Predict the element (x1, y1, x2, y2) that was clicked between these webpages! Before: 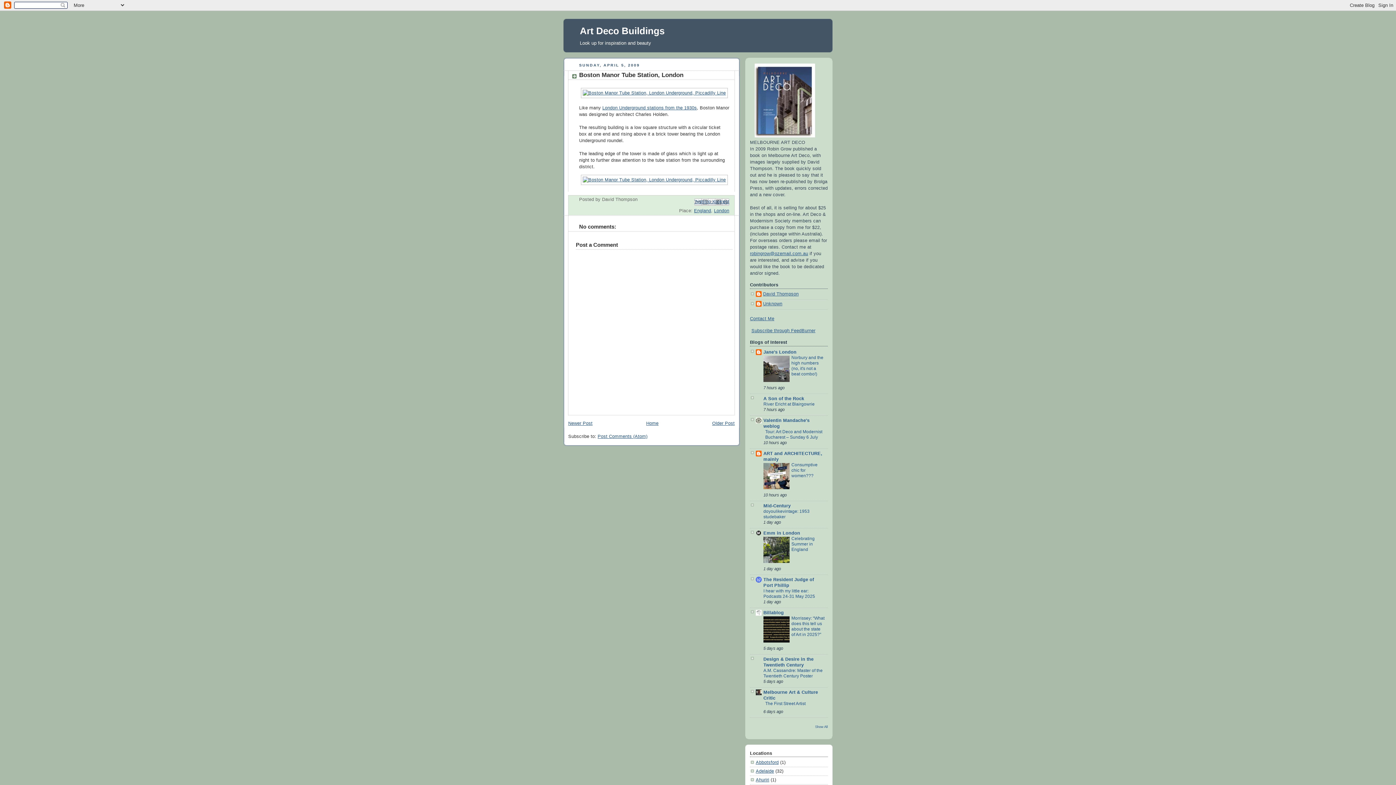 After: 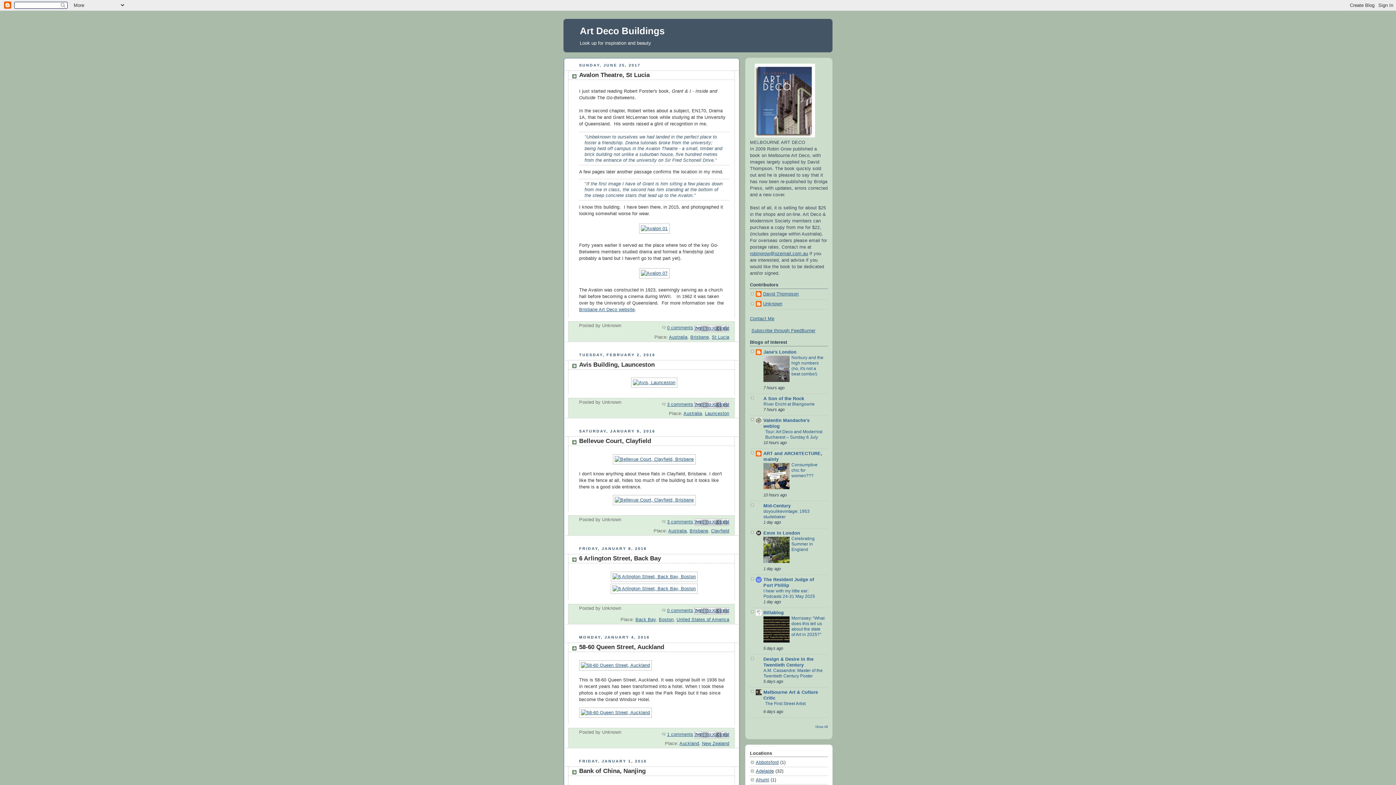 Action: bbox: (580, 25, 664, 36) label: Art Deco Buildings